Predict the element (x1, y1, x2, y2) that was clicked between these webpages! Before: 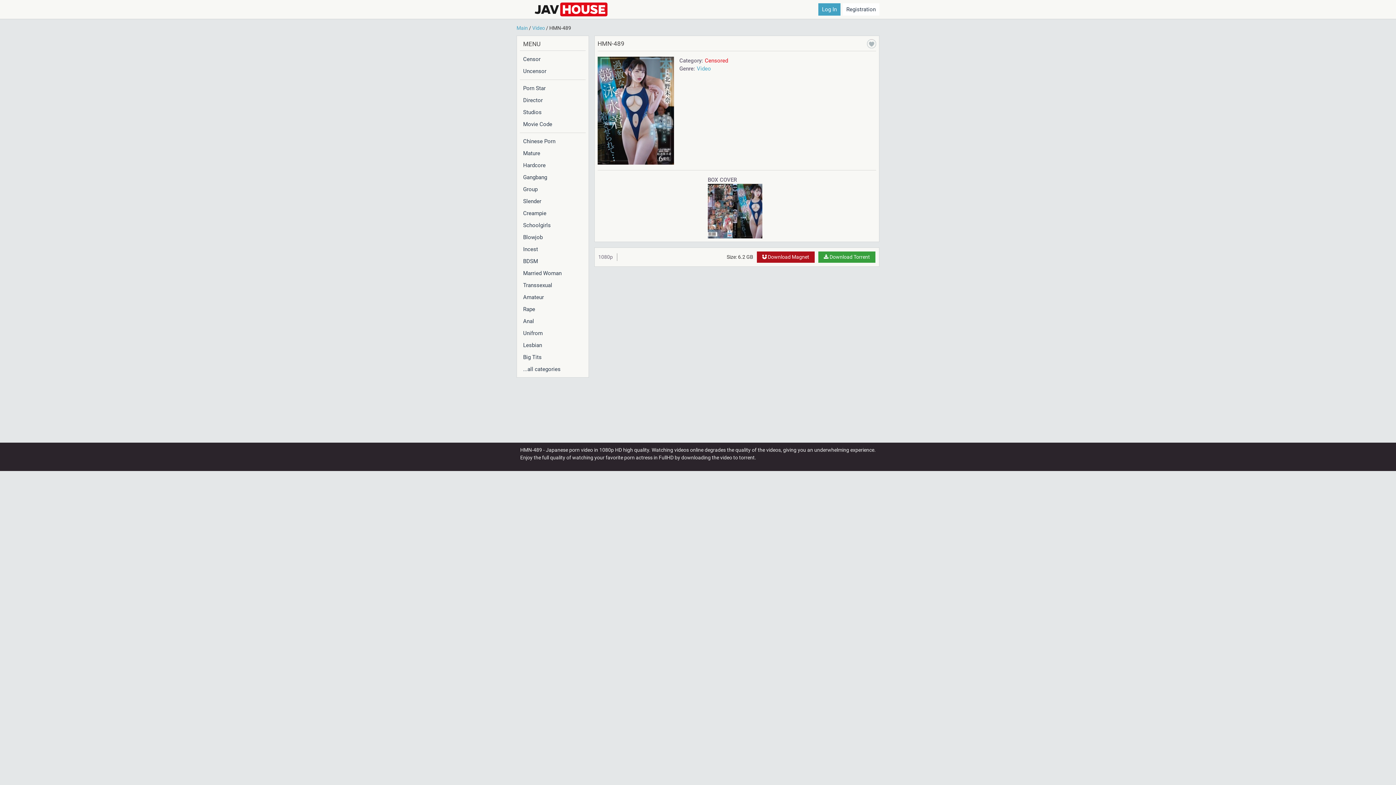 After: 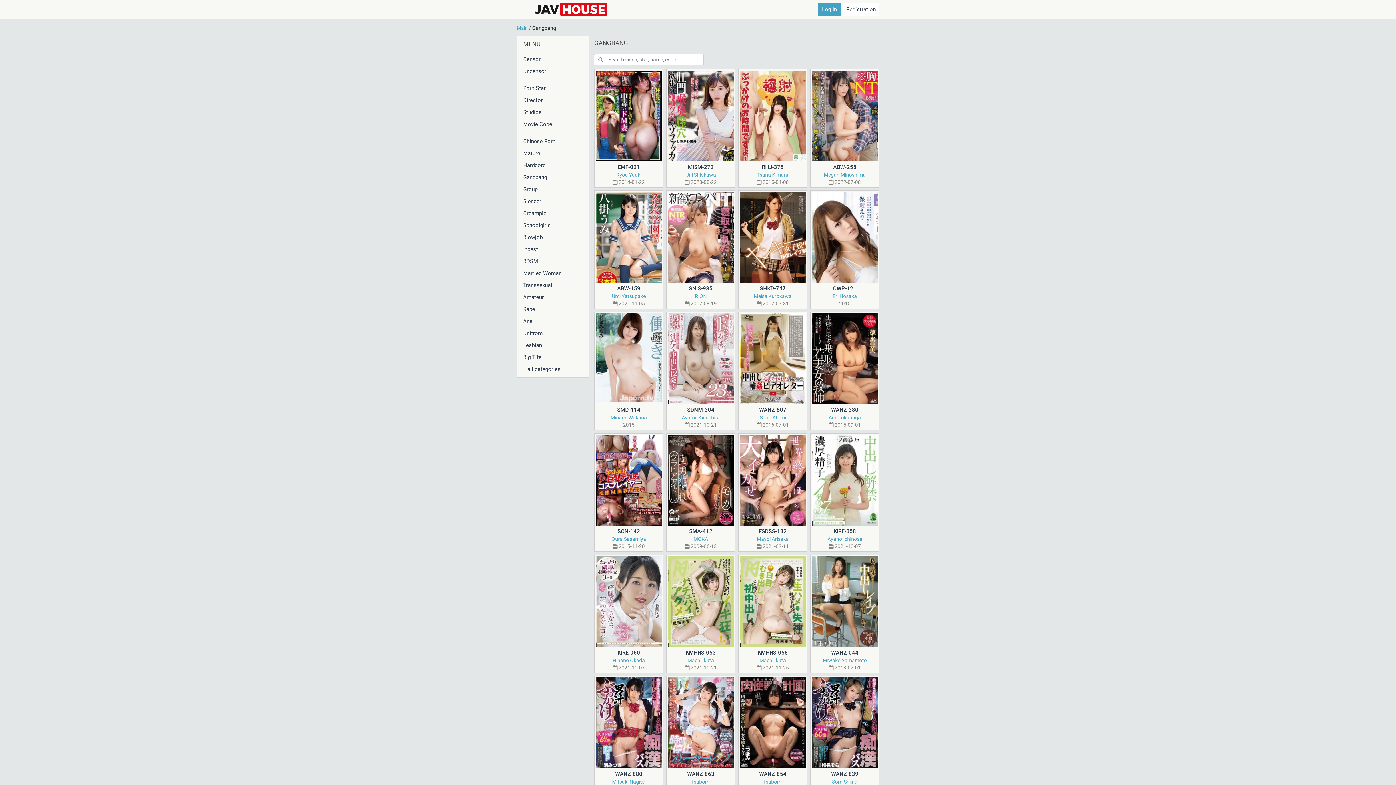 Action: label: Gangbang bbox: (520, 171, 585, 183)